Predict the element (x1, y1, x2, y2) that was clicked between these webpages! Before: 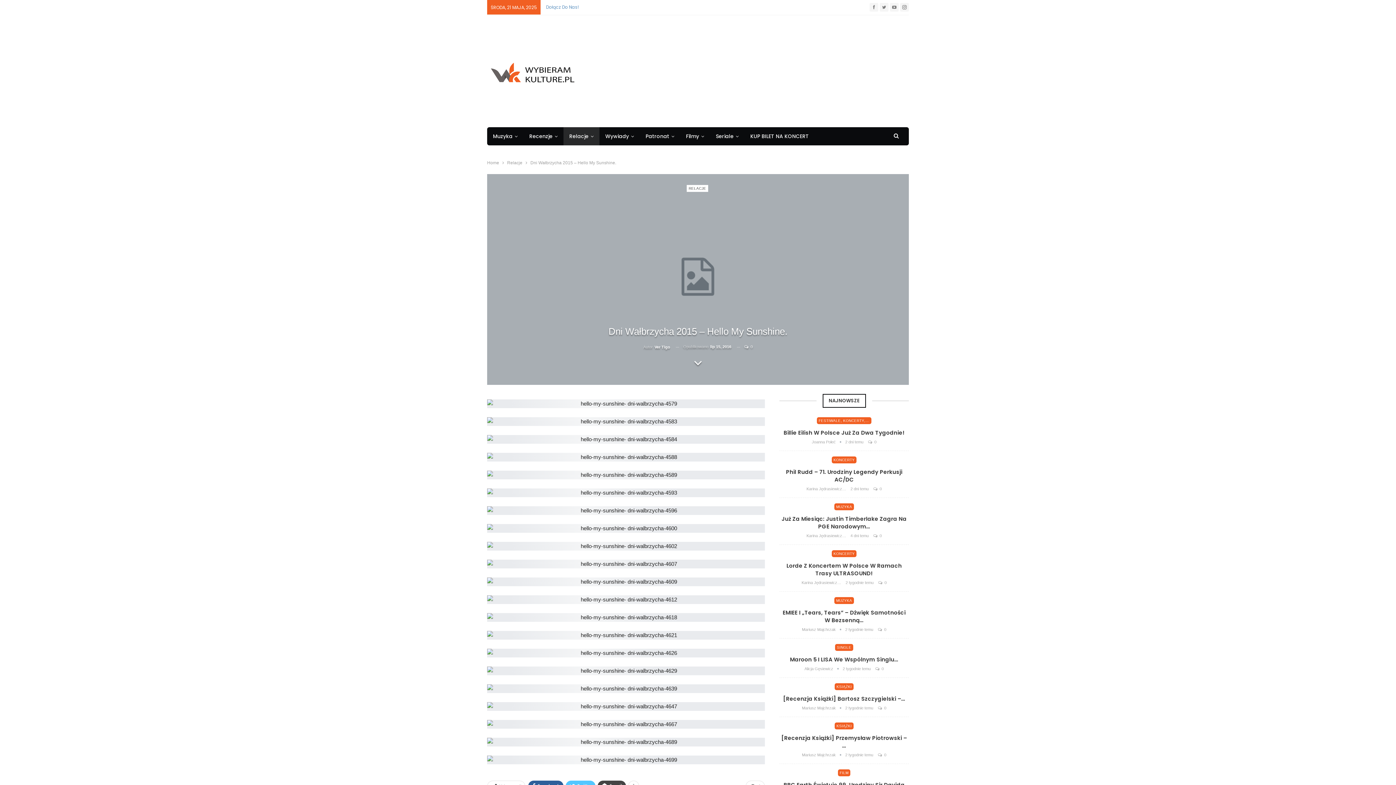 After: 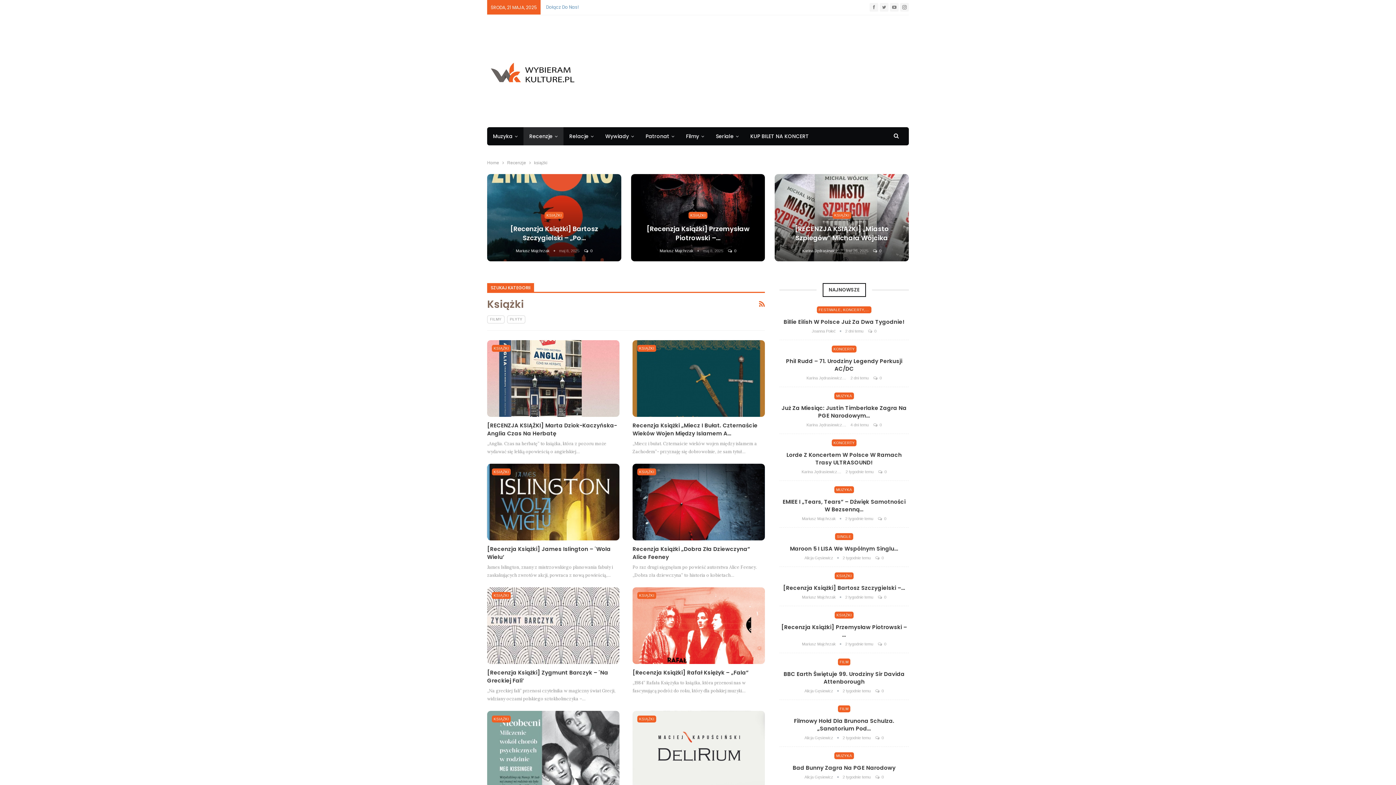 Action: label: KSIĄŻKI bbox: (834, 723, 853, 729)